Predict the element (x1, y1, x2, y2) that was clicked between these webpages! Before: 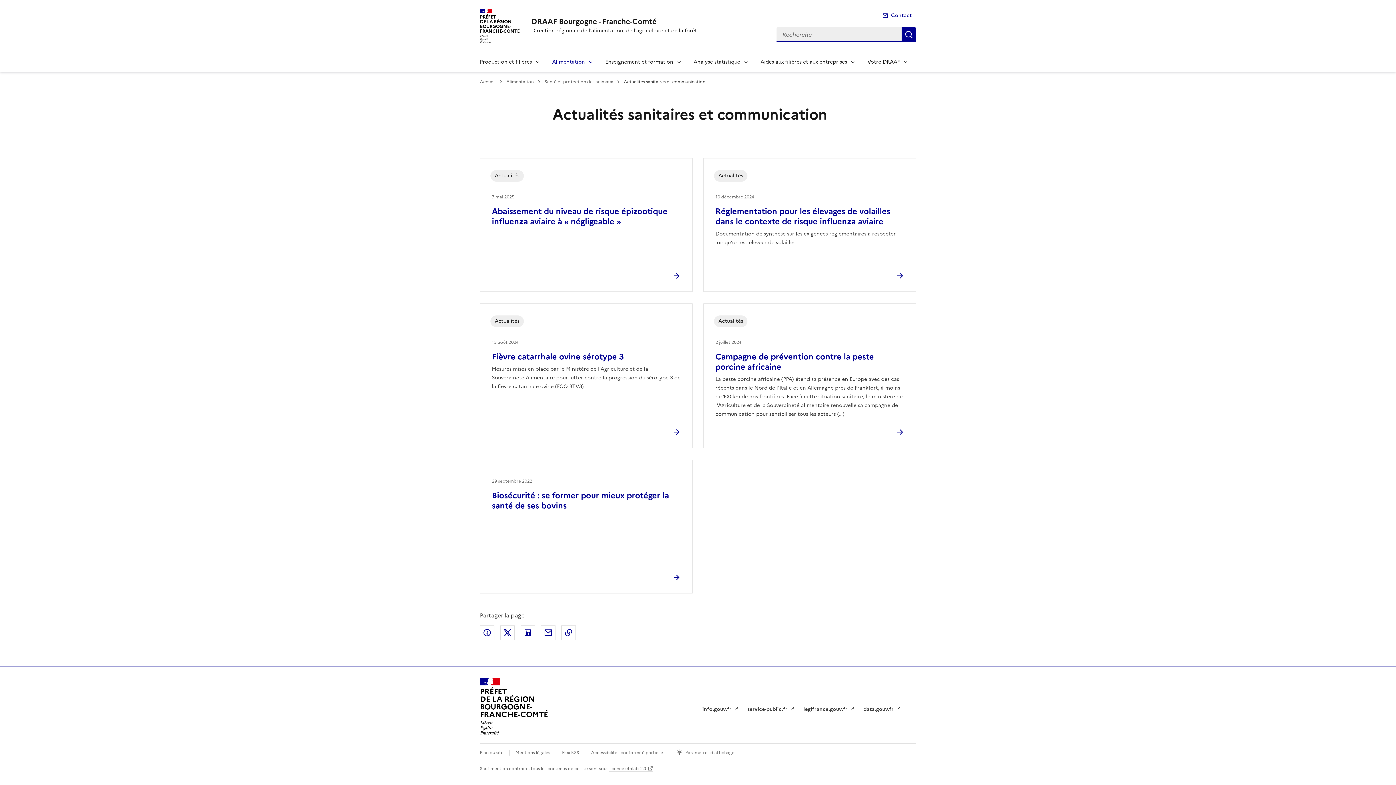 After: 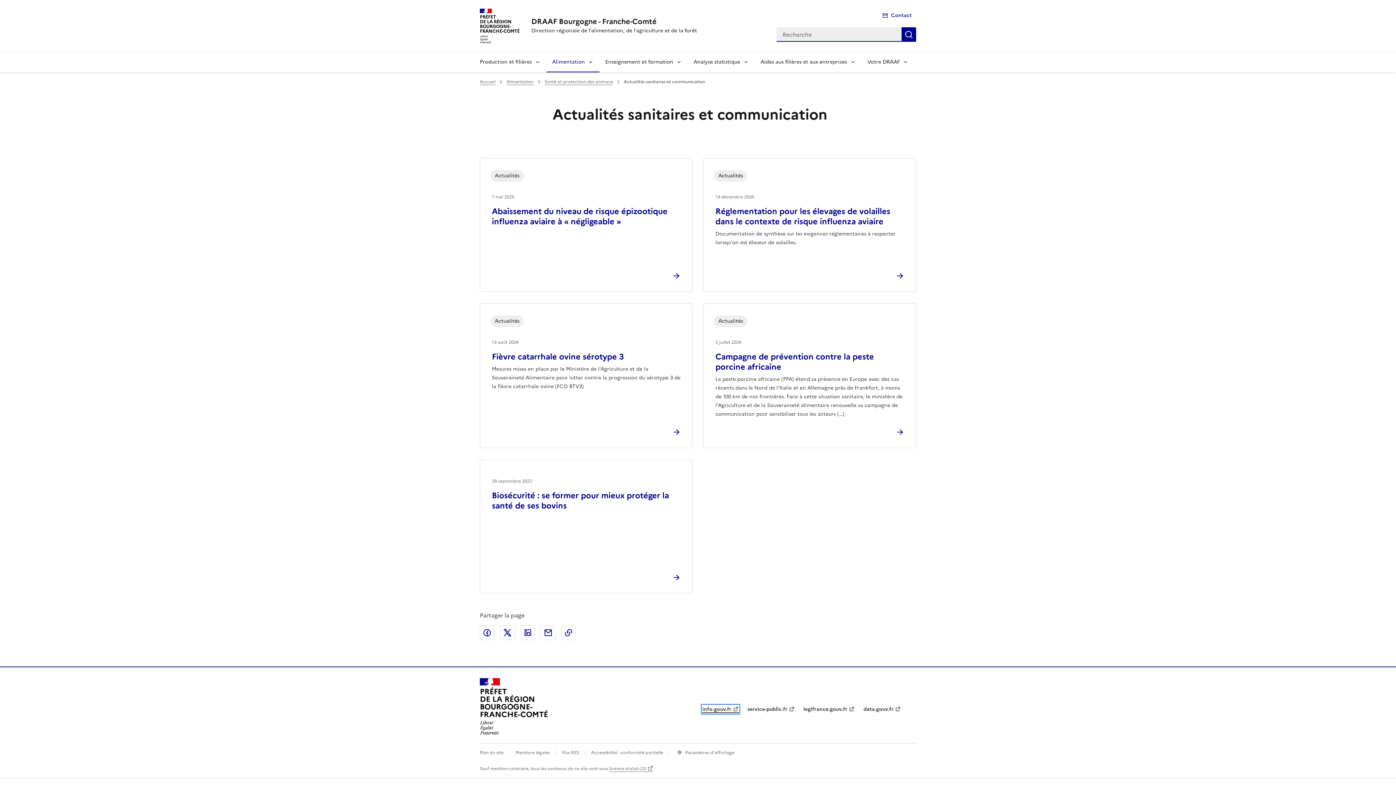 Action: label: info.gouv.fr bbox: (702, 705, 738, 713)